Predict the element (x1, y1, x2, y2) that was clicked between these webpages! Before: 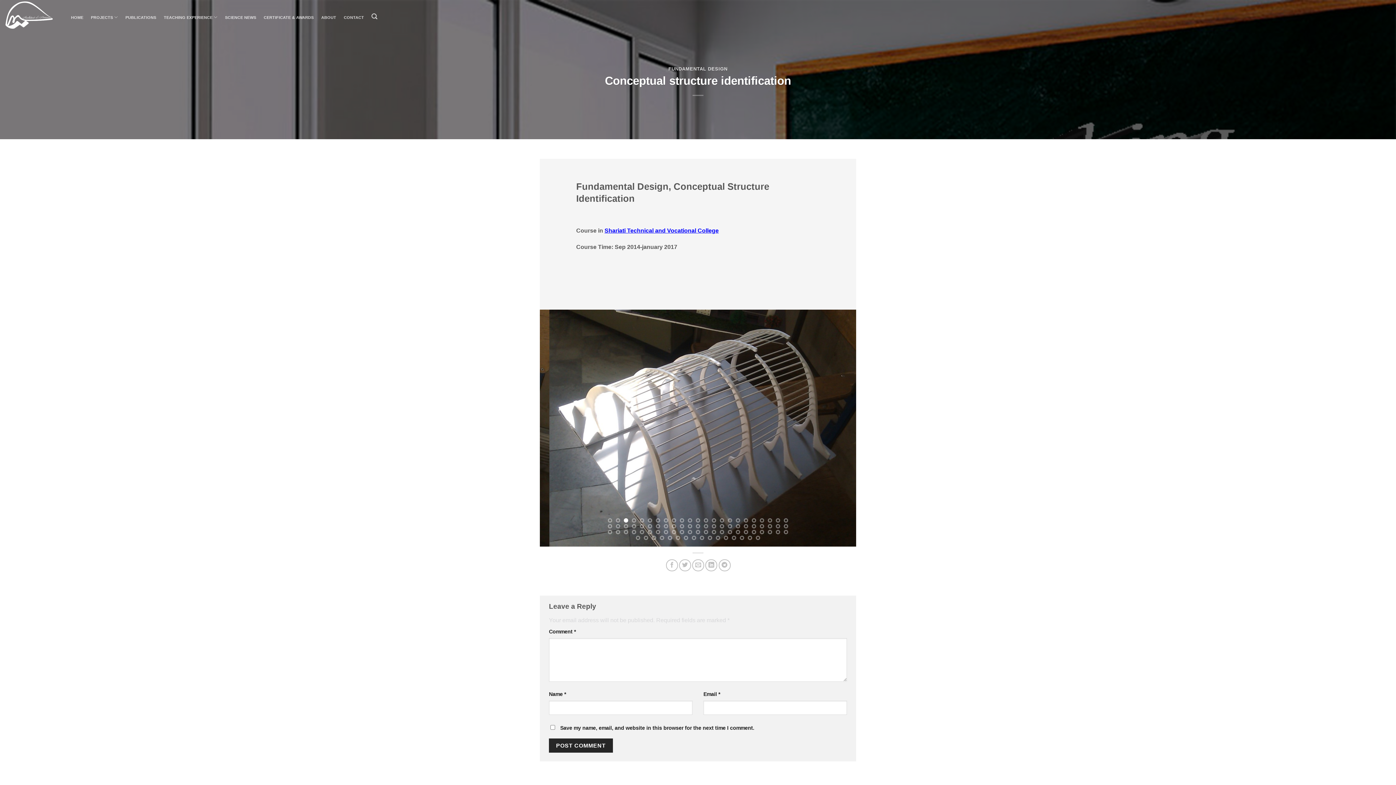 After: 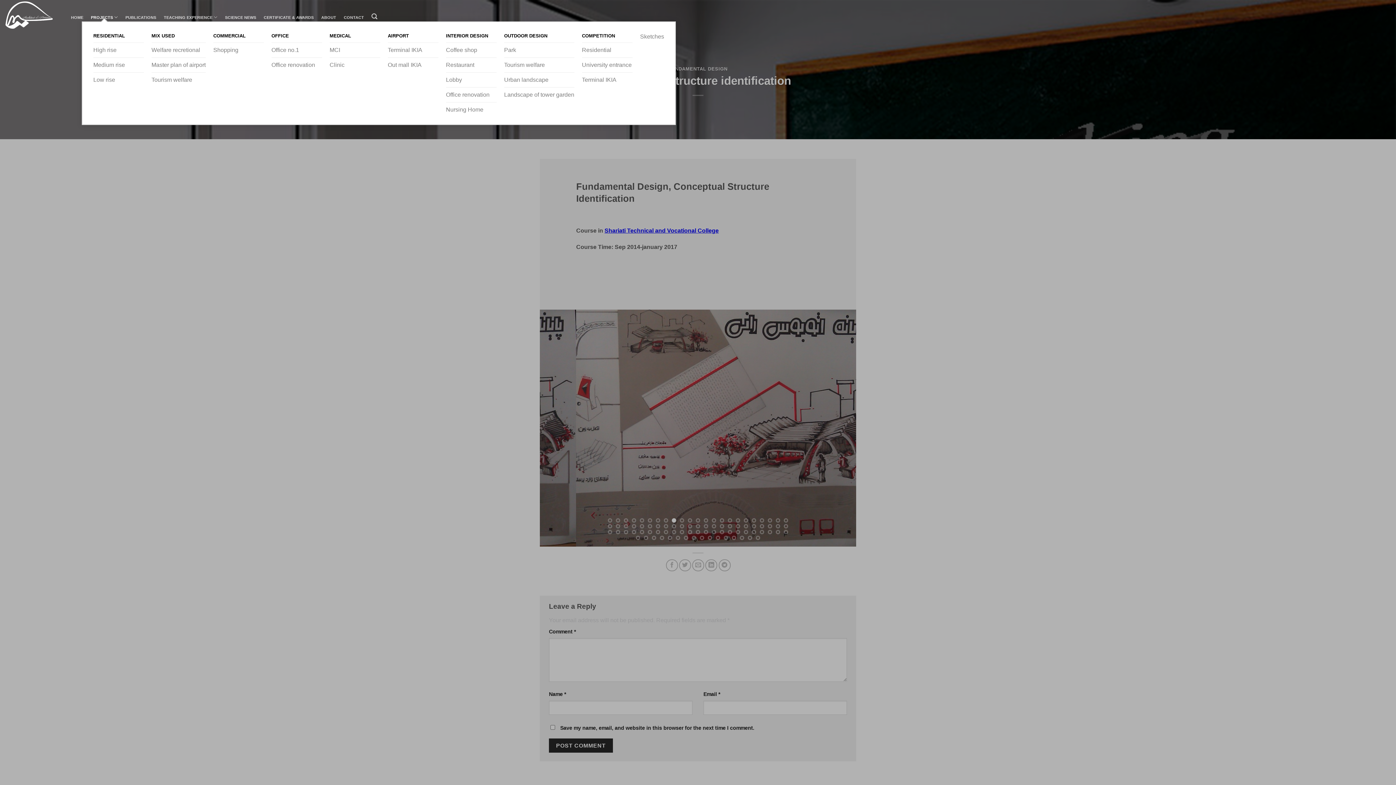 Action: bbox: (87, 13, 121, 21) label: PROJECTS